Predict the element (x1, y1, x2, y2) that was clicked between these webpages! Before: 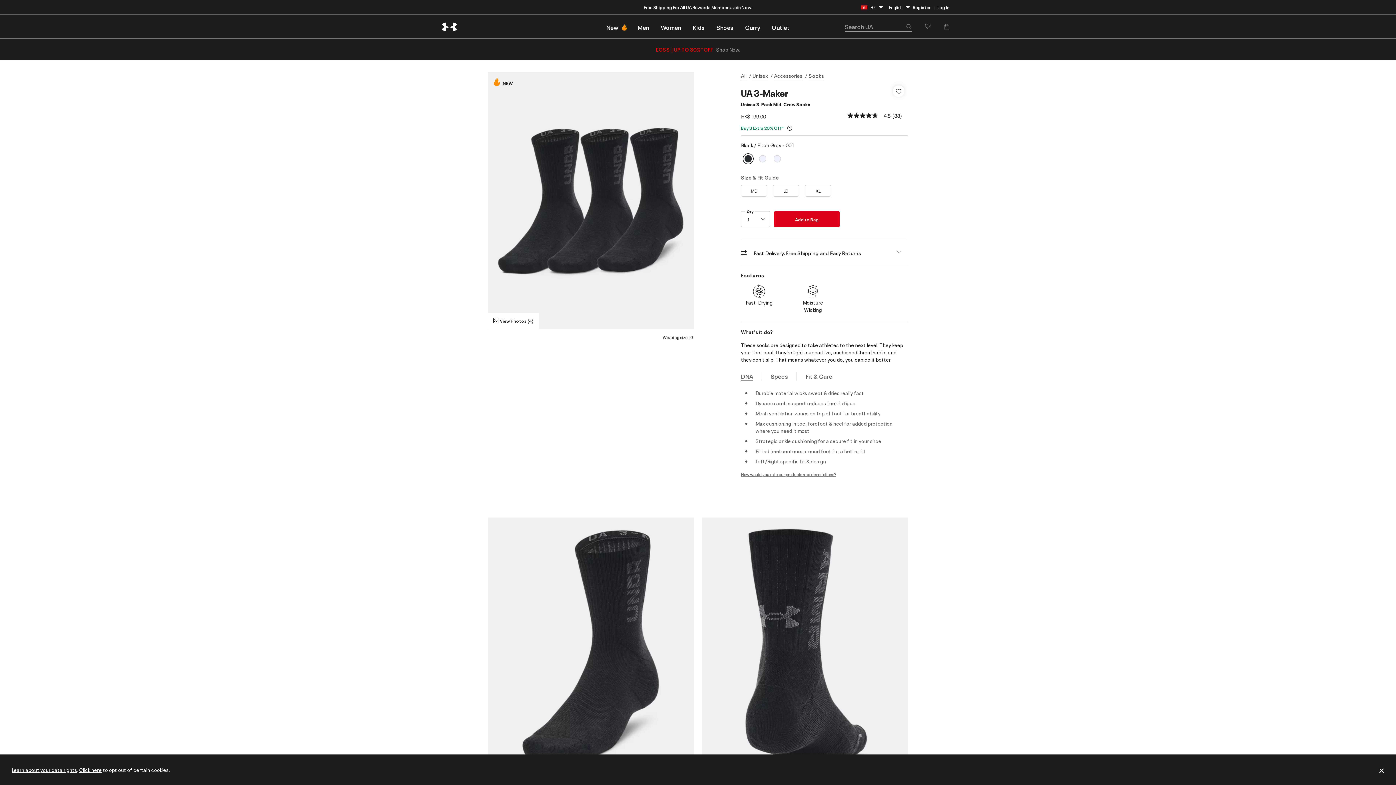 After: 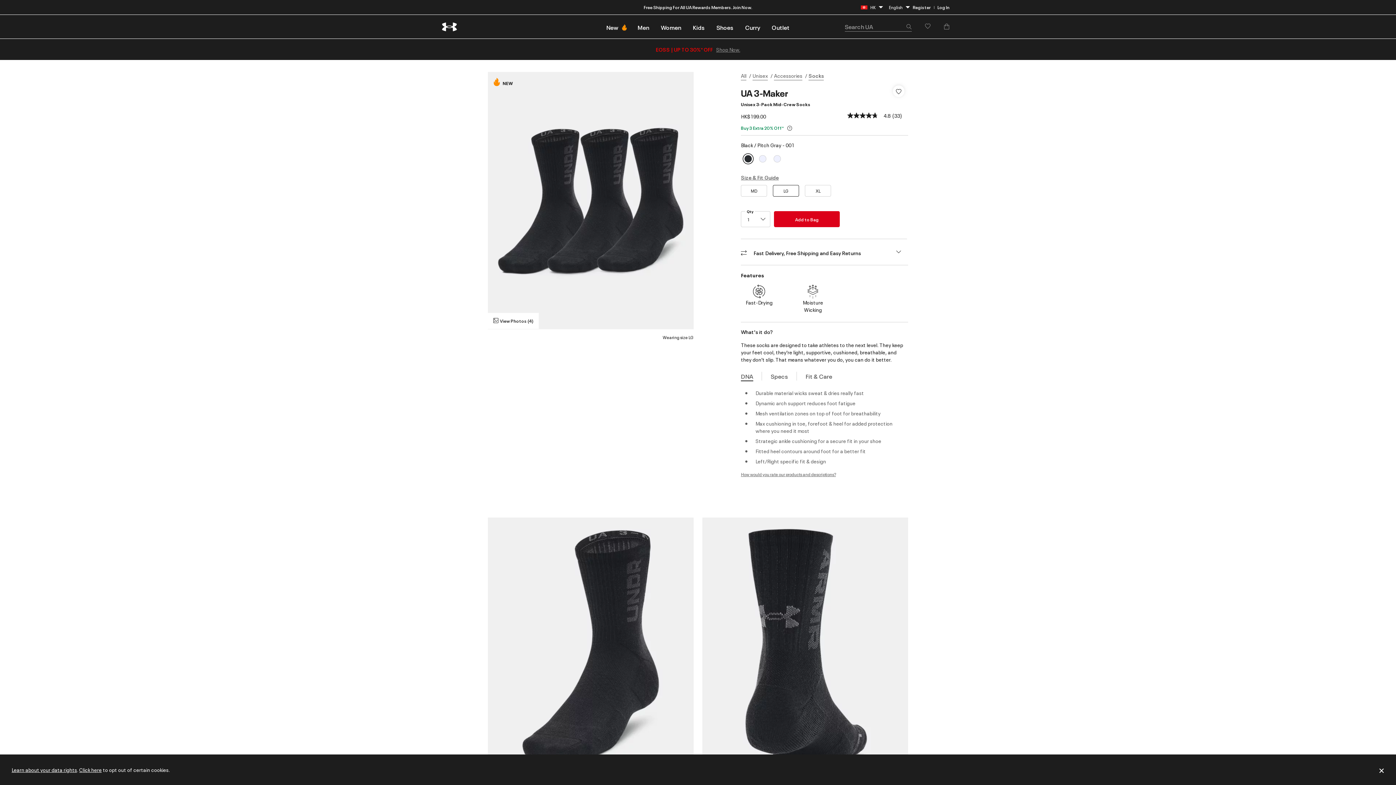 Action: label: size bbox: (773, 185, 799, 196)